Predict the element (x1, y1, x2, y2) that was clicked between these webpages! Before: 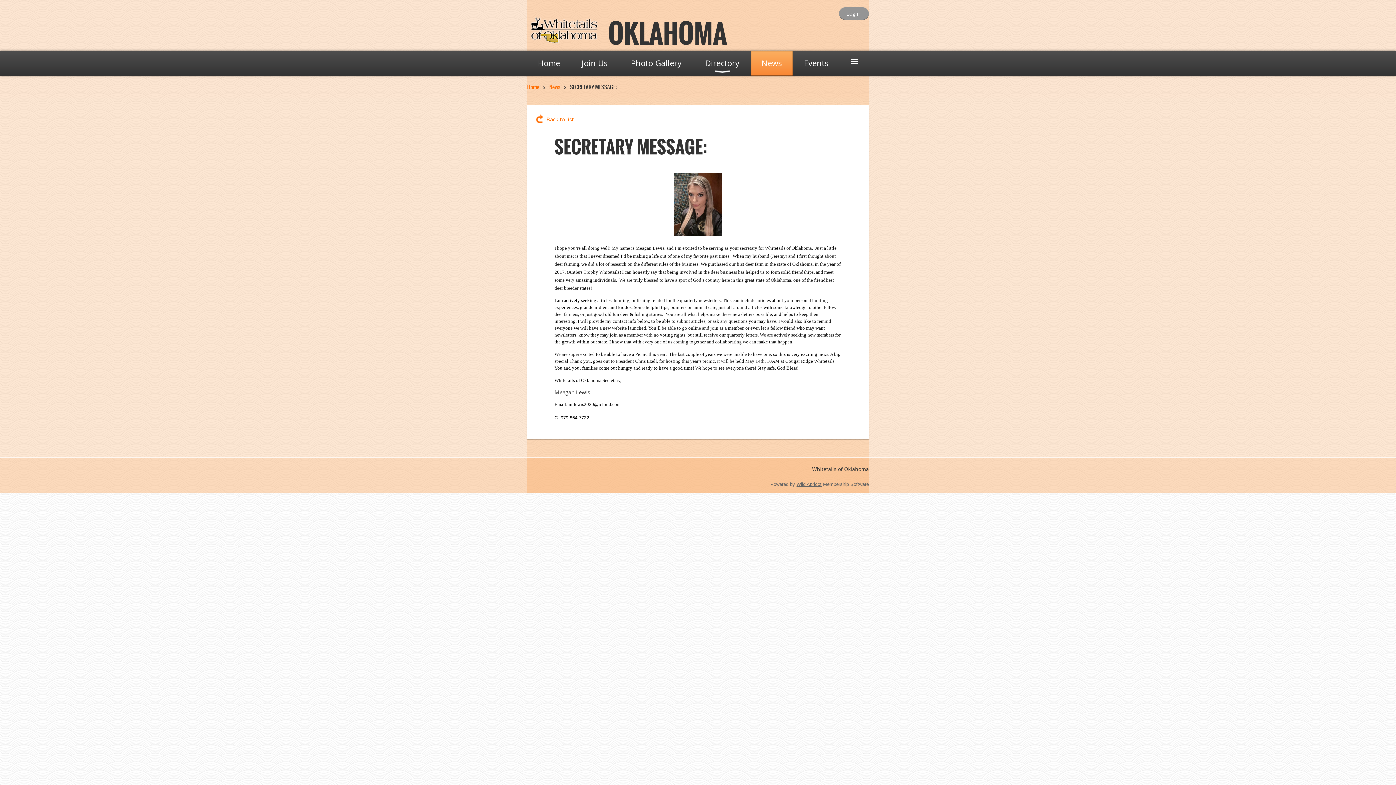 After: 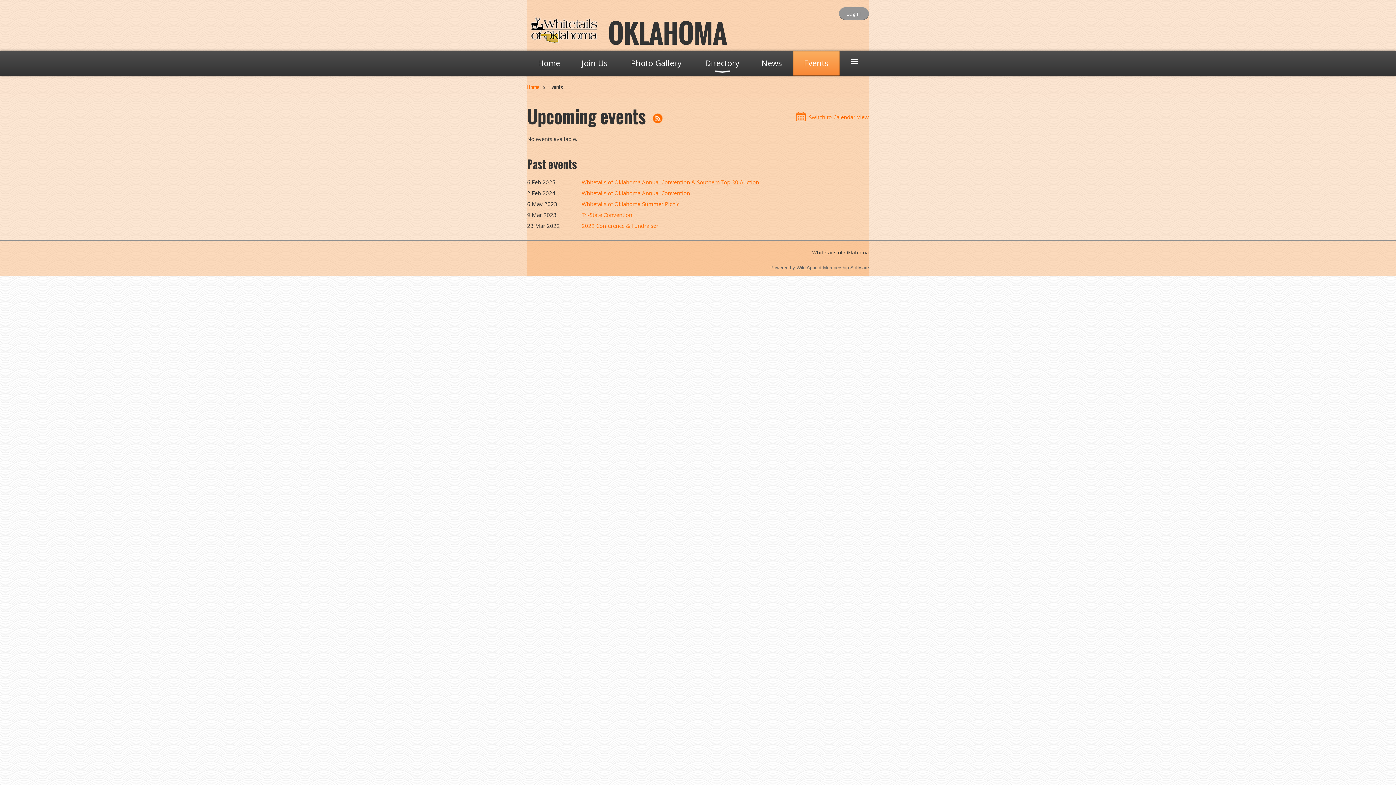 Action: bbox: (793, 50, 840, 75) label: Events